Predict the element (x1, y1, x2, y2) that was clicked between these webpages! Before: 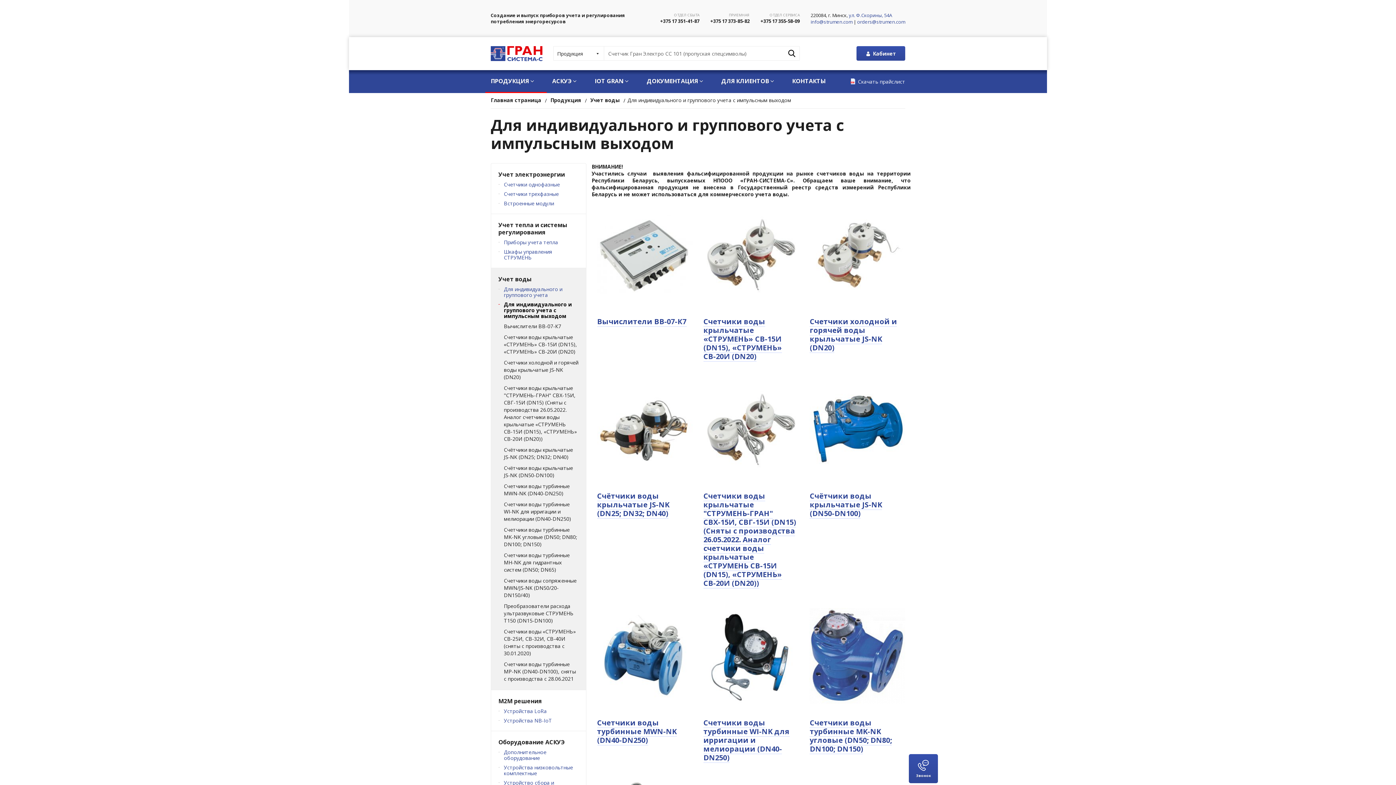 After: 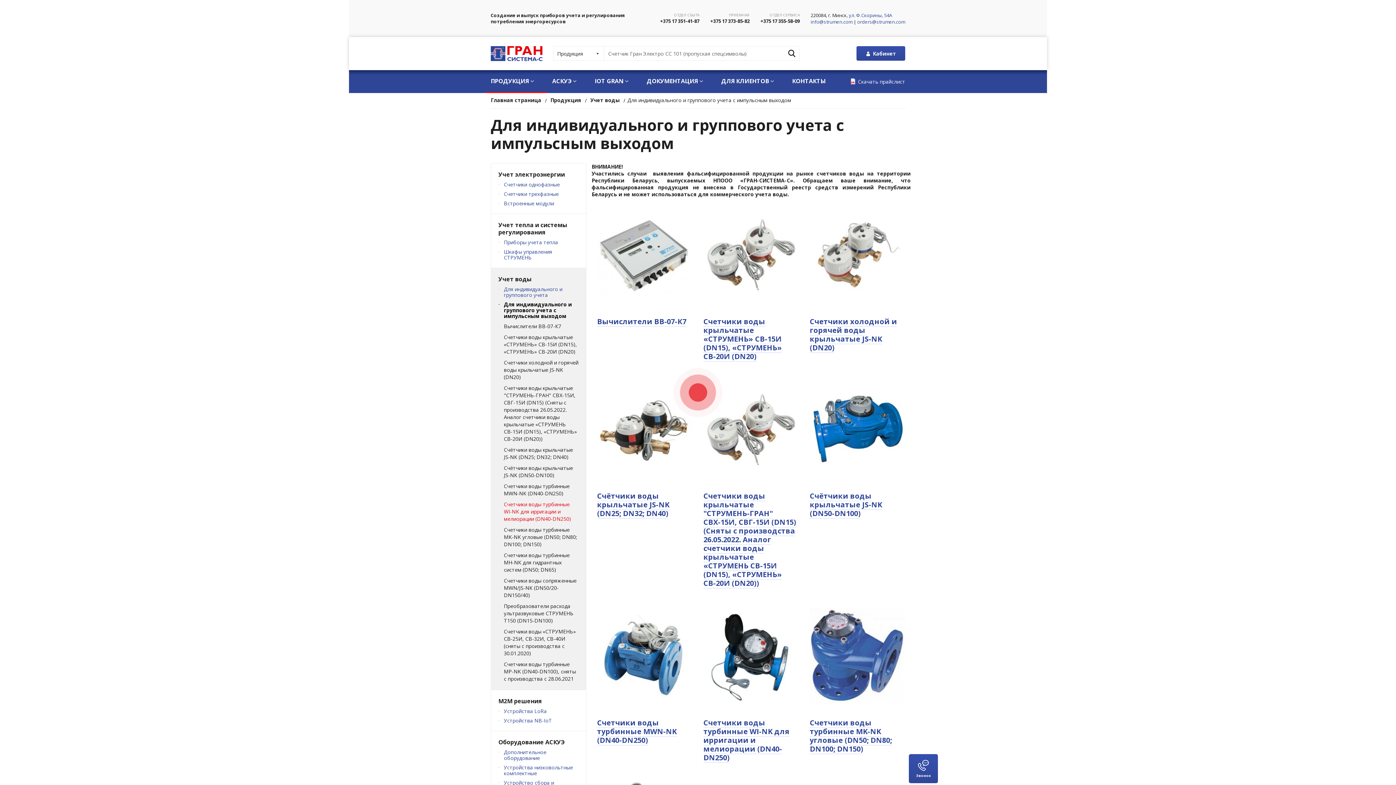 Action: label: Счетчики воды турбинные WI-NK для ирригации и мелиорации (DN40-DN250) bbox: (498, 499, 578, 524)